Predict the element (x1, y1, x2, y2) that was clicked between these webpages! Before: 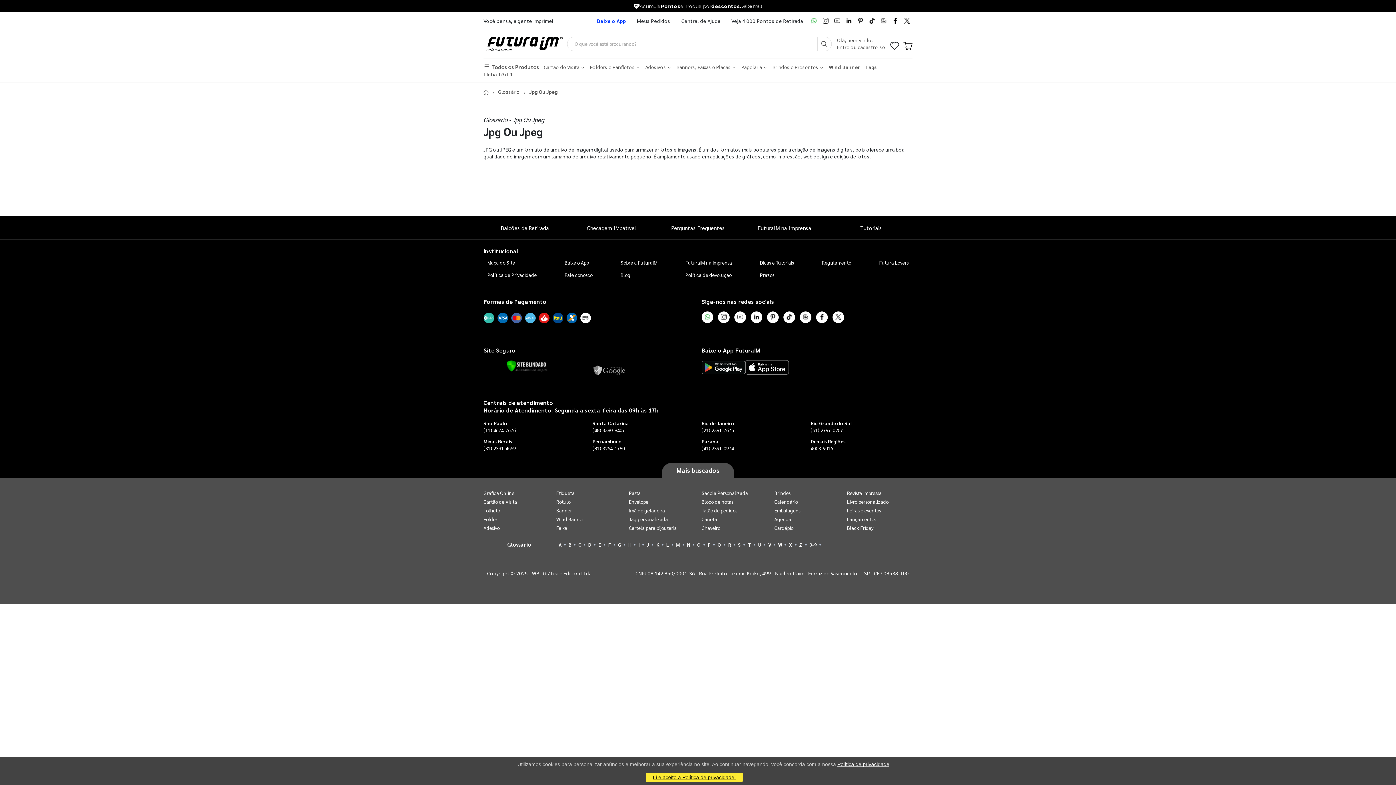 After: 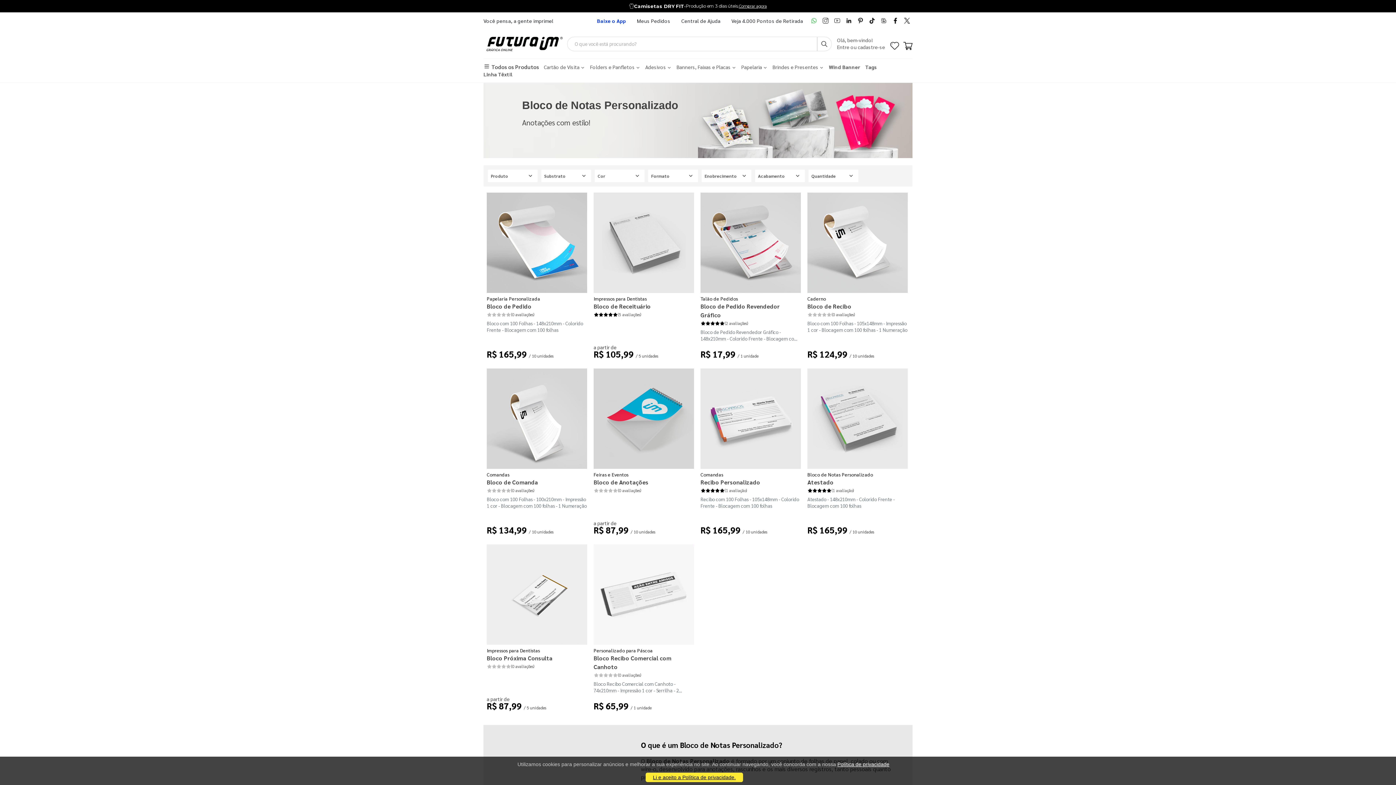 Action: label: Bloco de notas bbox: (701, 498, 733, 505)